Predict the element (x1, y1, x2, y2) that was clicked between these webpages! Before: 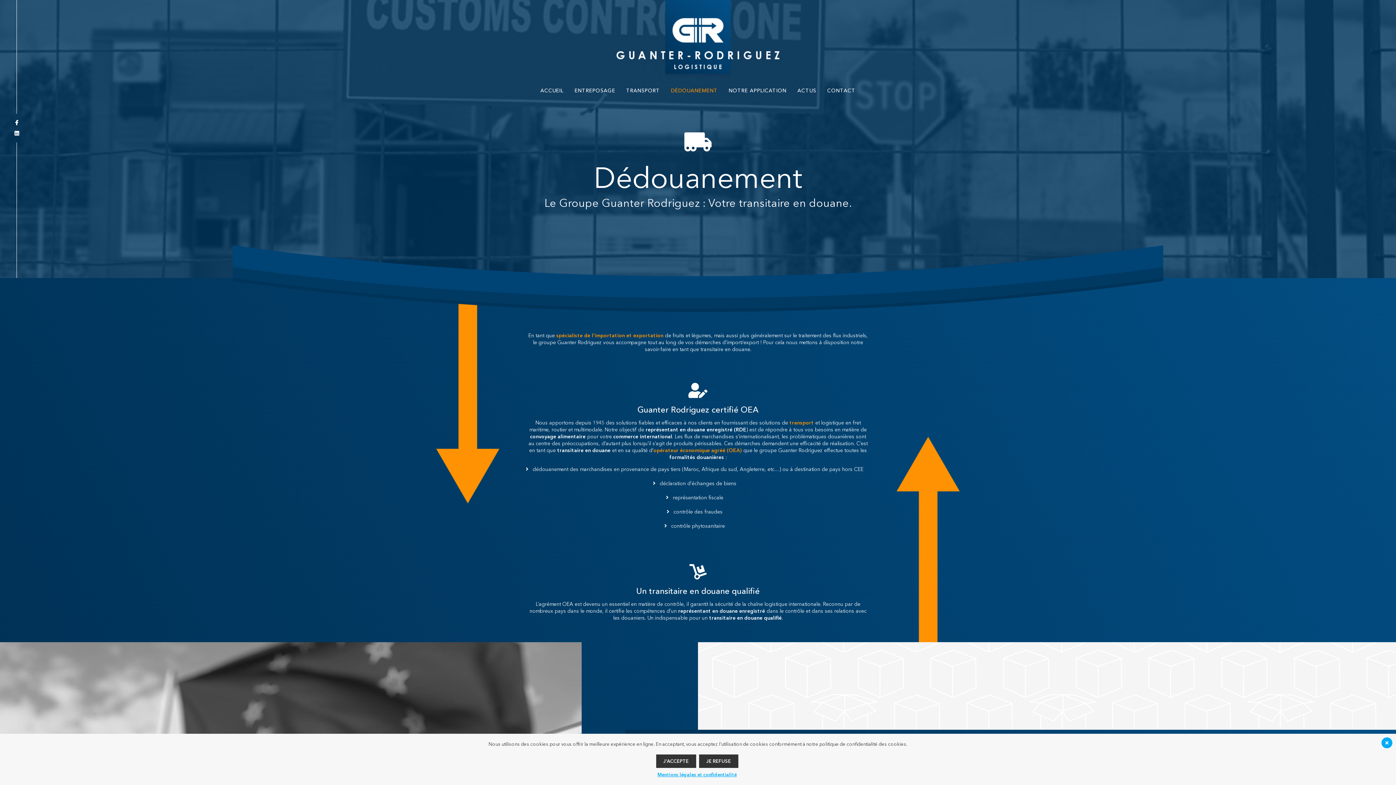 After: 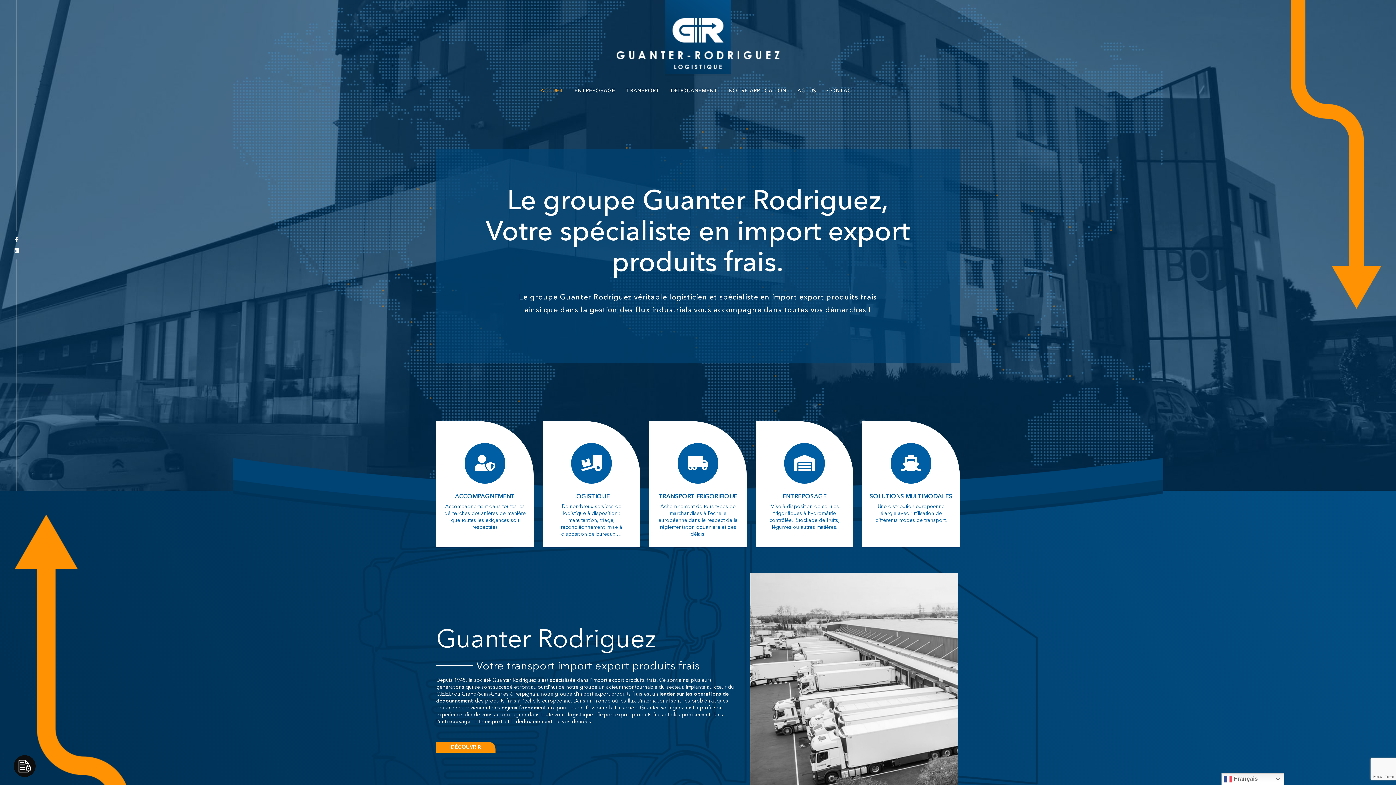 Action: label: ACCUEIL bbox: (540, 87, 563, 94)